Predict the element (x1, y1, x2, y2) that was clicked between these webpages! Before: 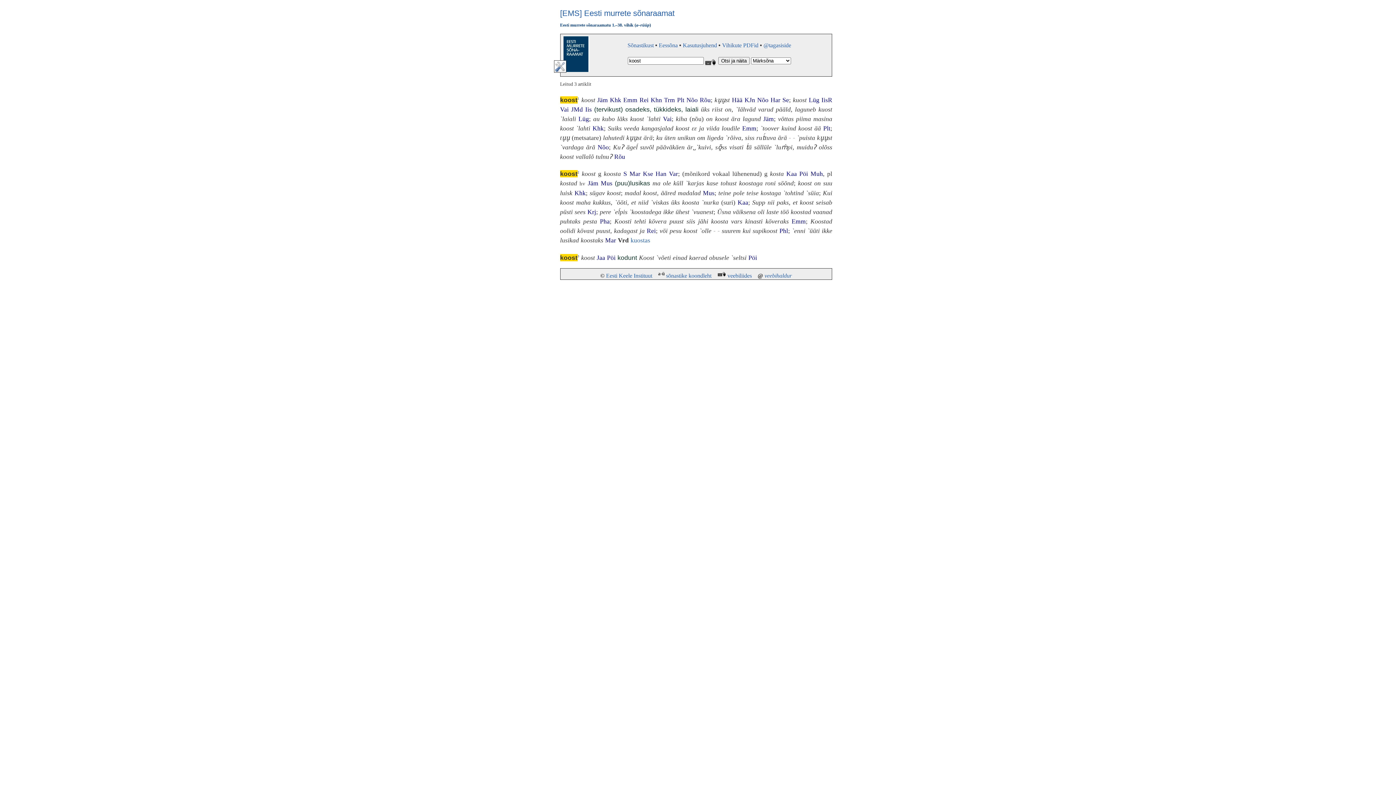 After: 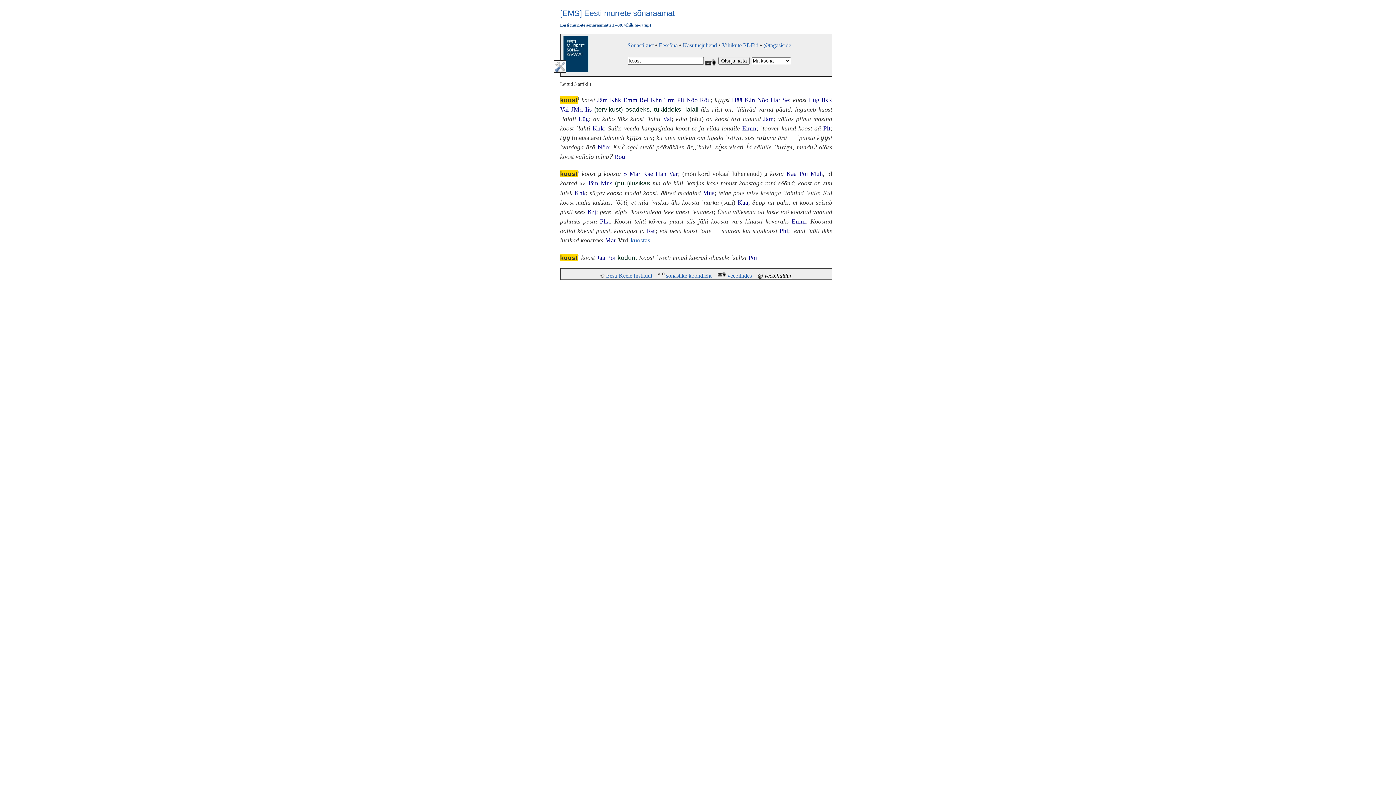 Action: bbox: (764, 272, 792, 278) label: veebihaldur